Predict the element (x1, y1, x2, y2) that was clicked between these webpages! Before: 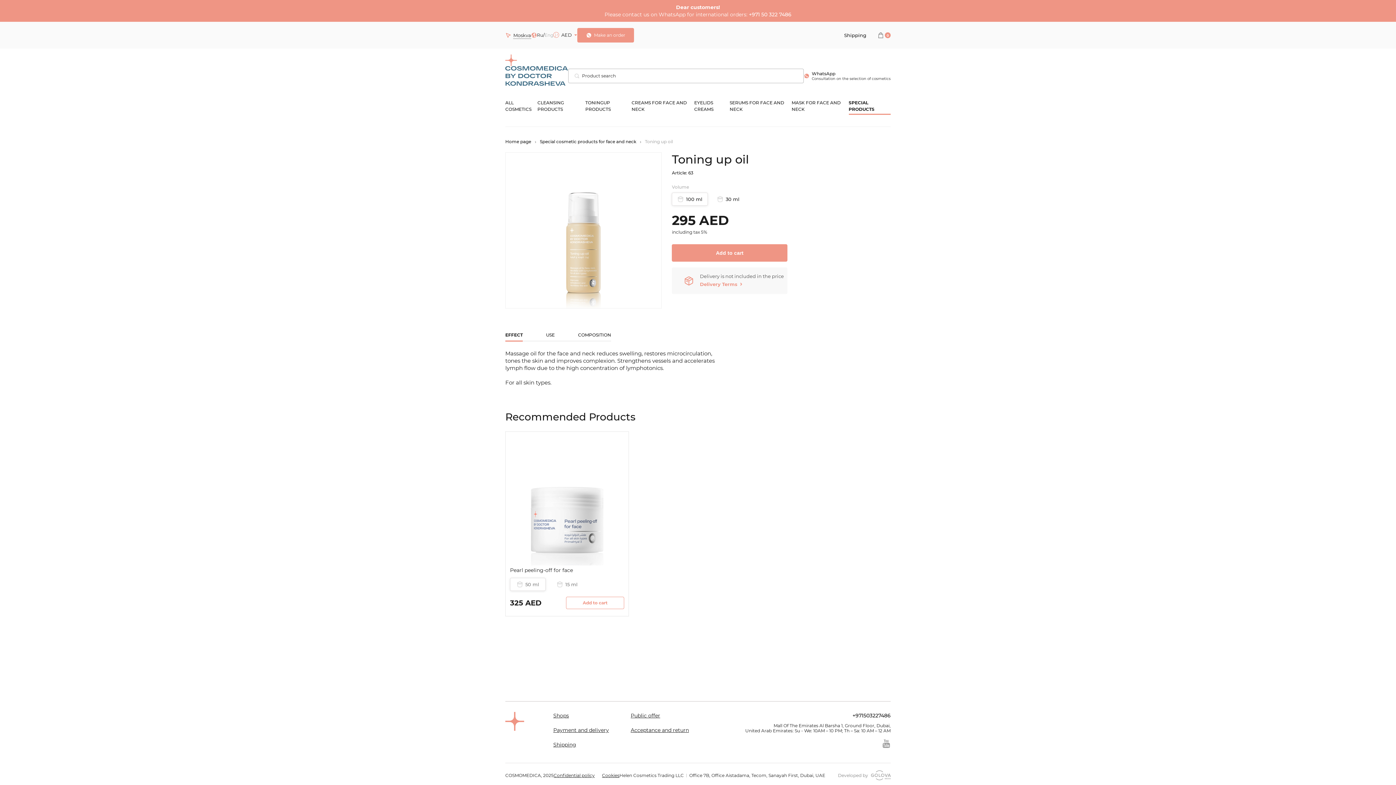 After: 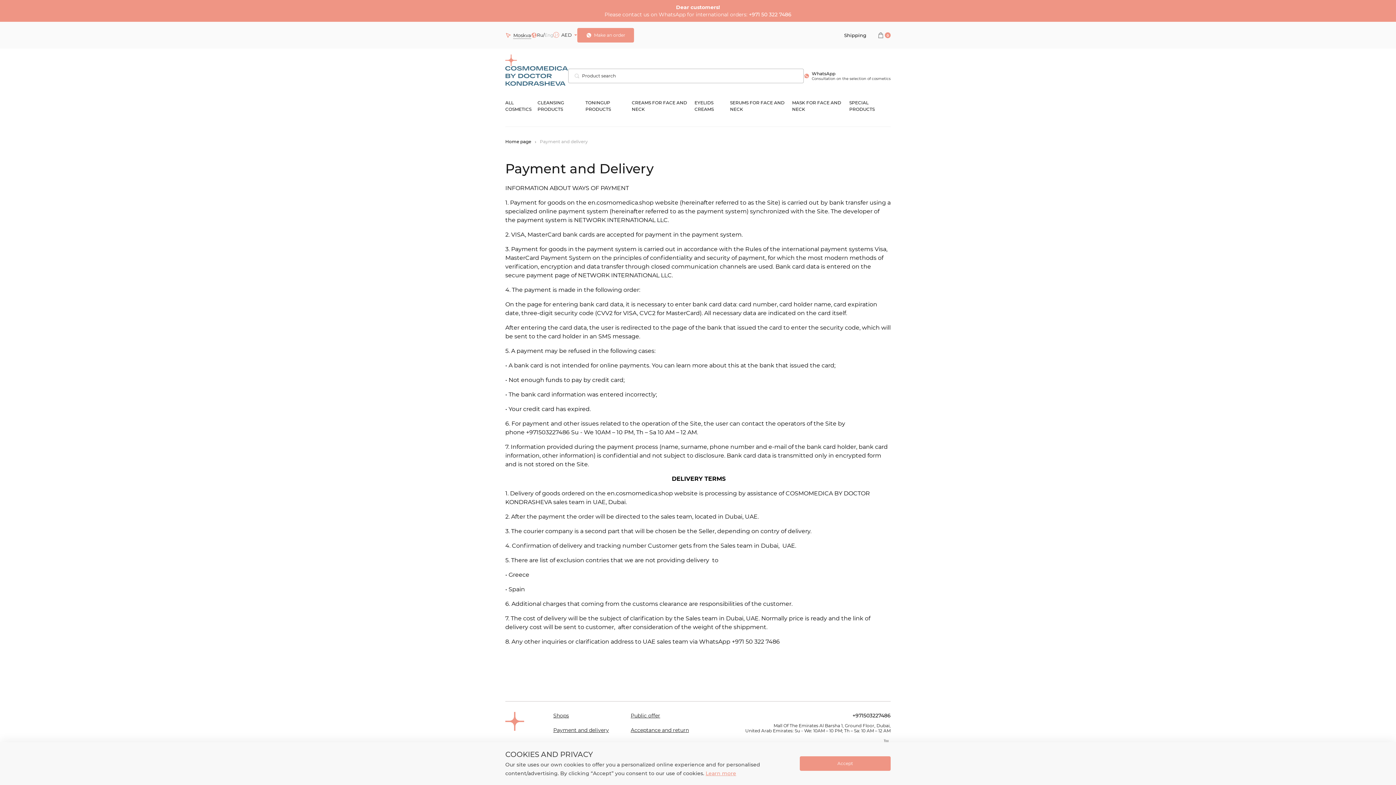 Action: bbox: (700, 281, 742, 287) label: Delivery Terms